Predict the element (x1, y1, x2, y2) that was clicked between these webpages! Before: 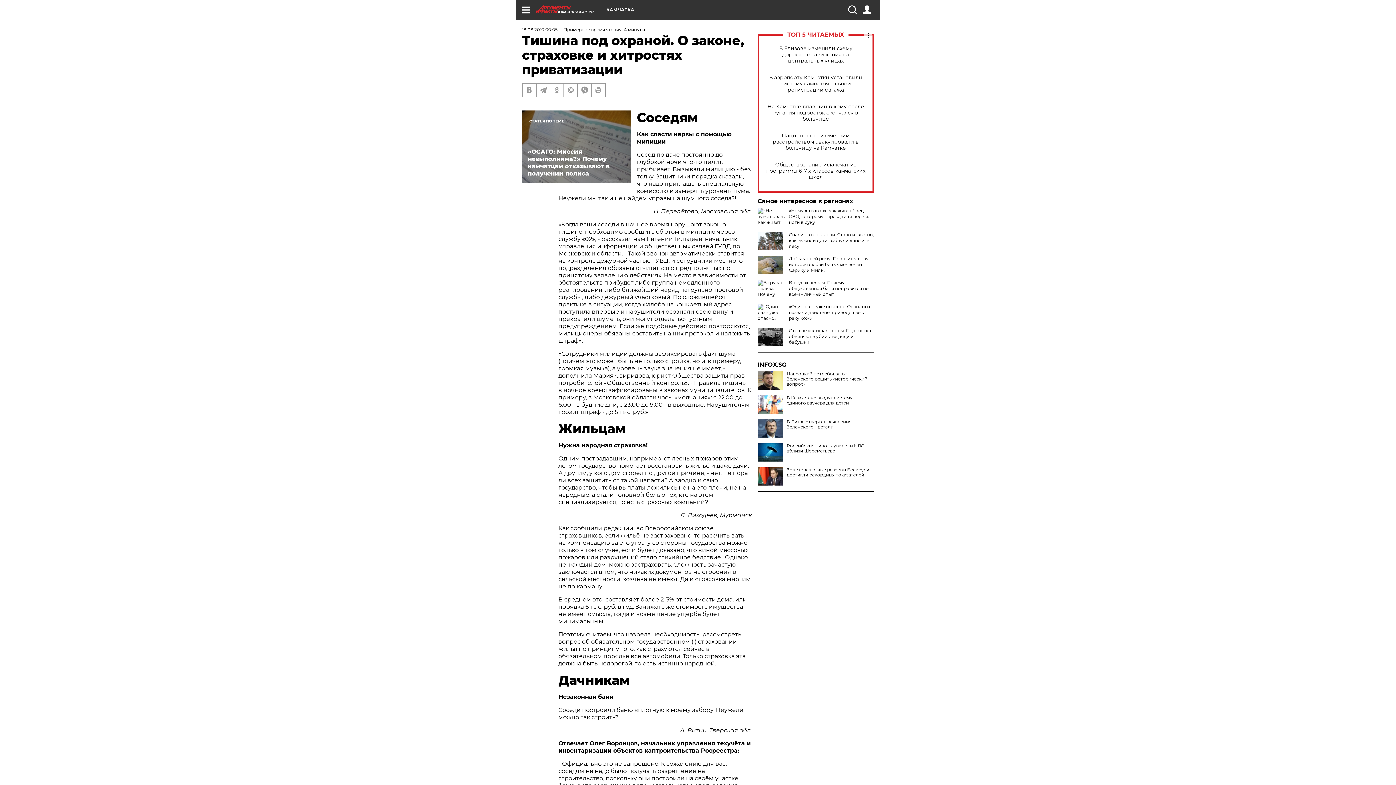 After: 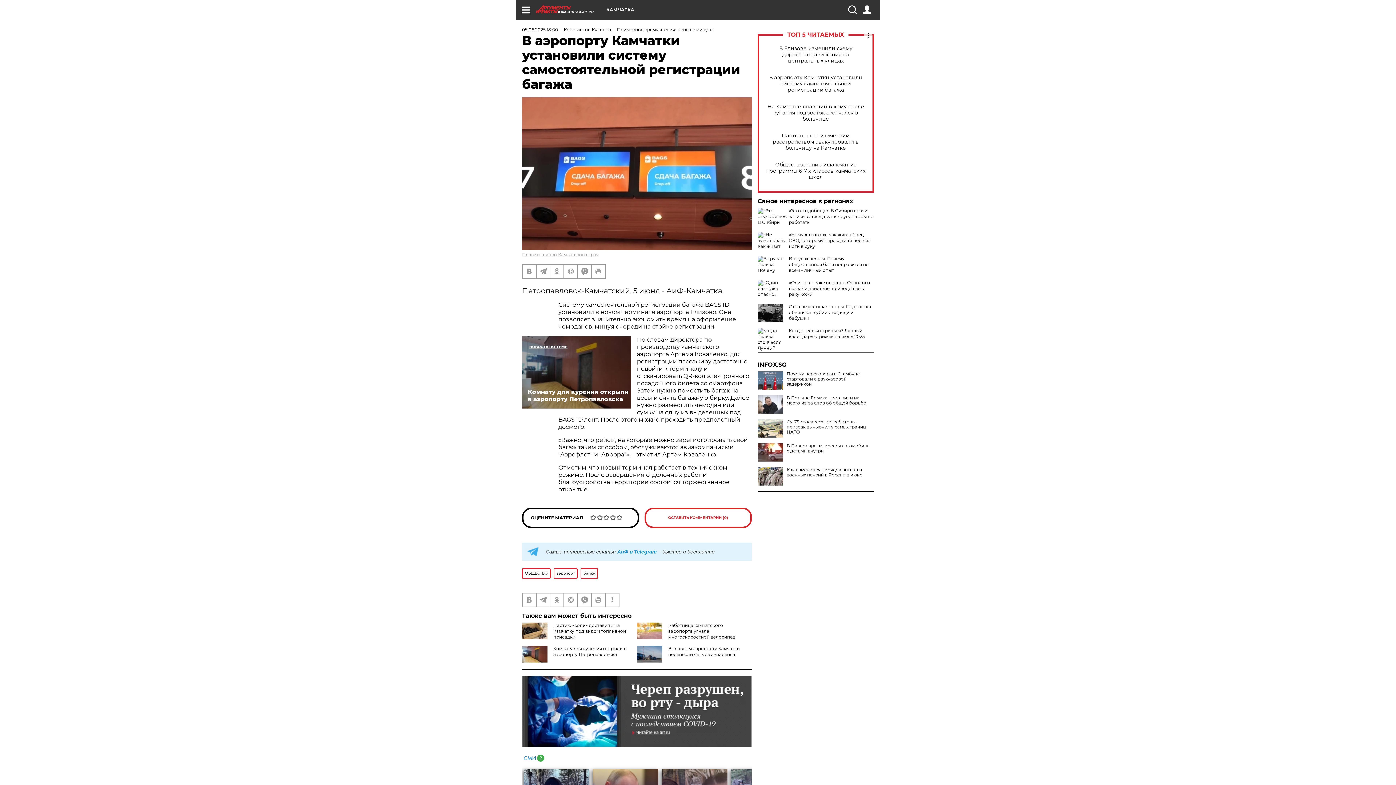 Action: label: В аэропорту Камчатки установили систему самостоятельной регистрации багажа bbox: (765, 74, 866, 92)